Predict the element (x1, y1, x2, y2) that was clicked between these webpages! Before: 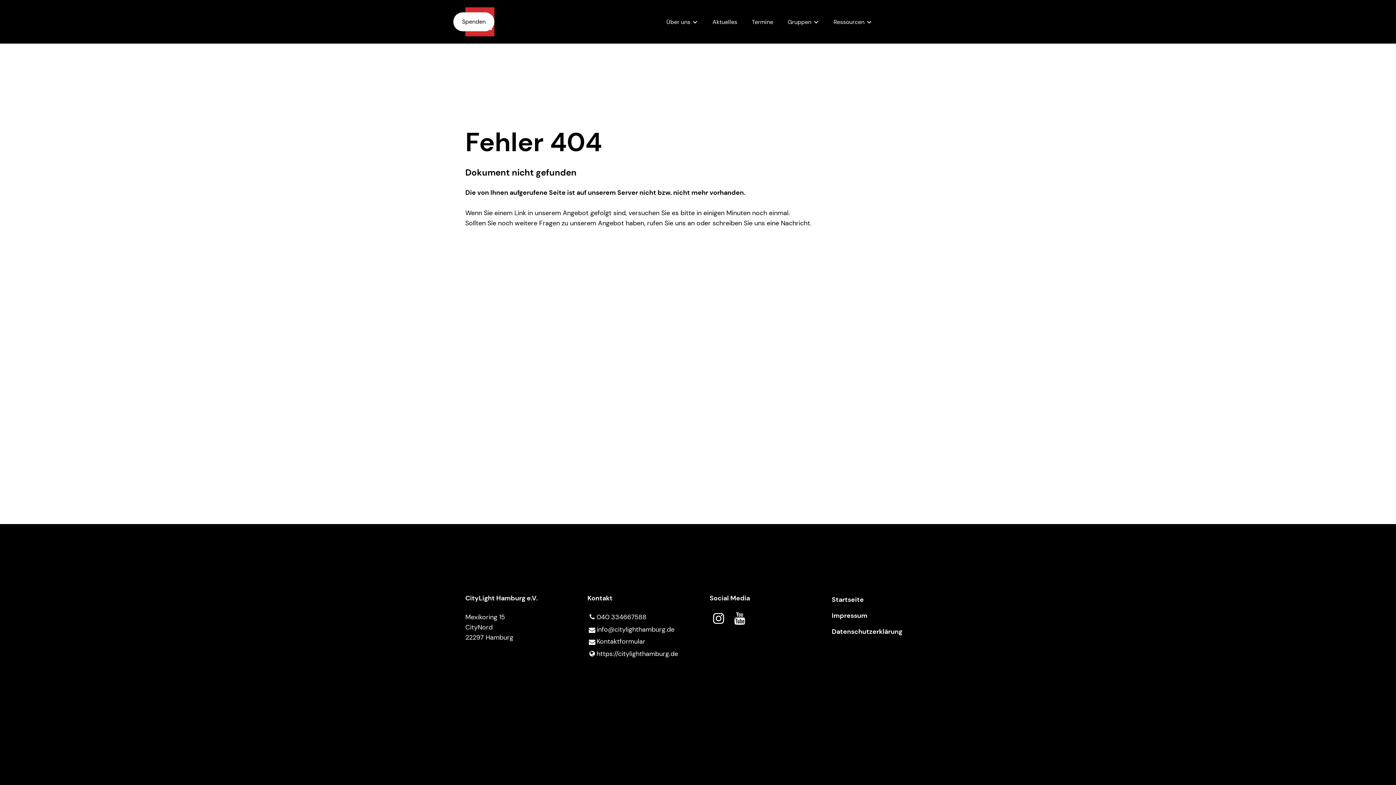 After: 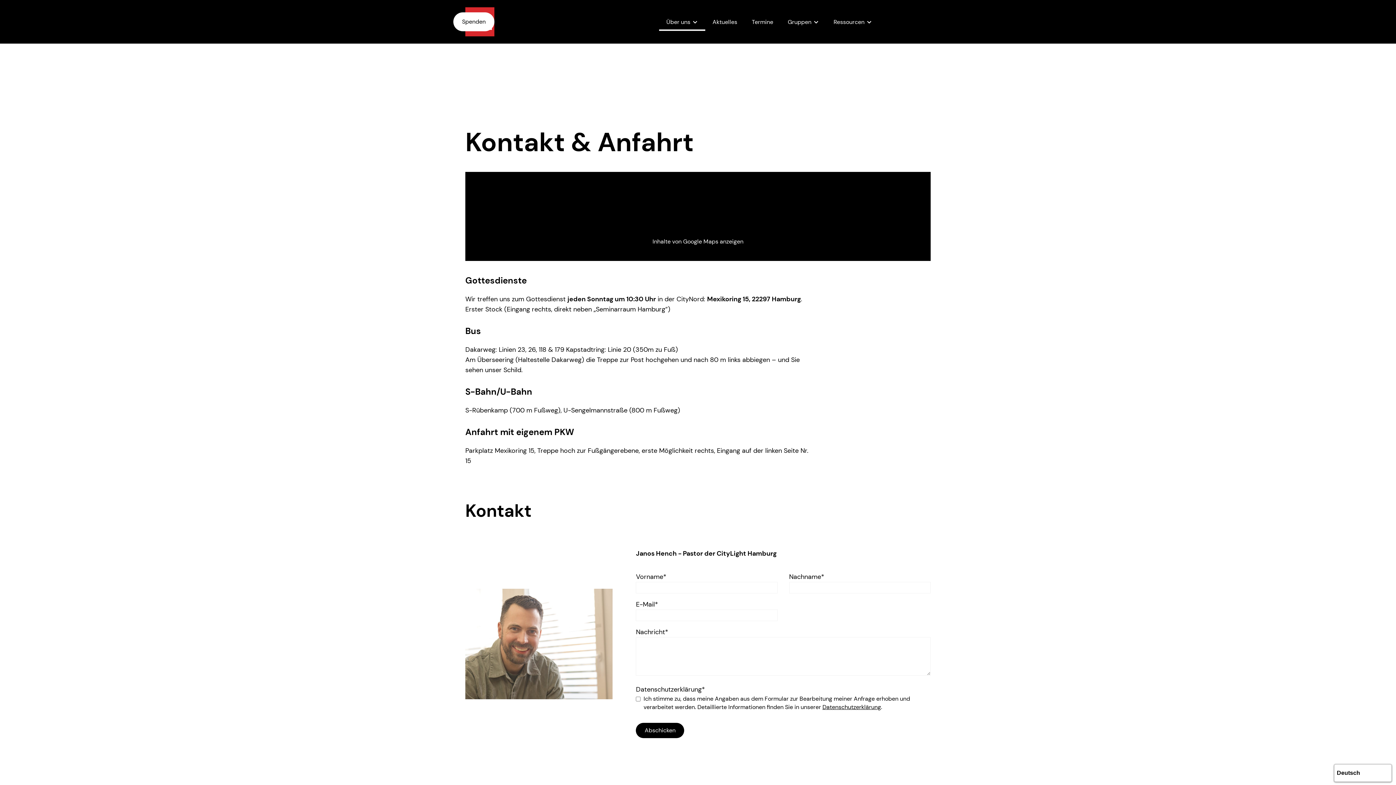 Action: label: Kontaktformular bbox: (587, 636, 686, 646)